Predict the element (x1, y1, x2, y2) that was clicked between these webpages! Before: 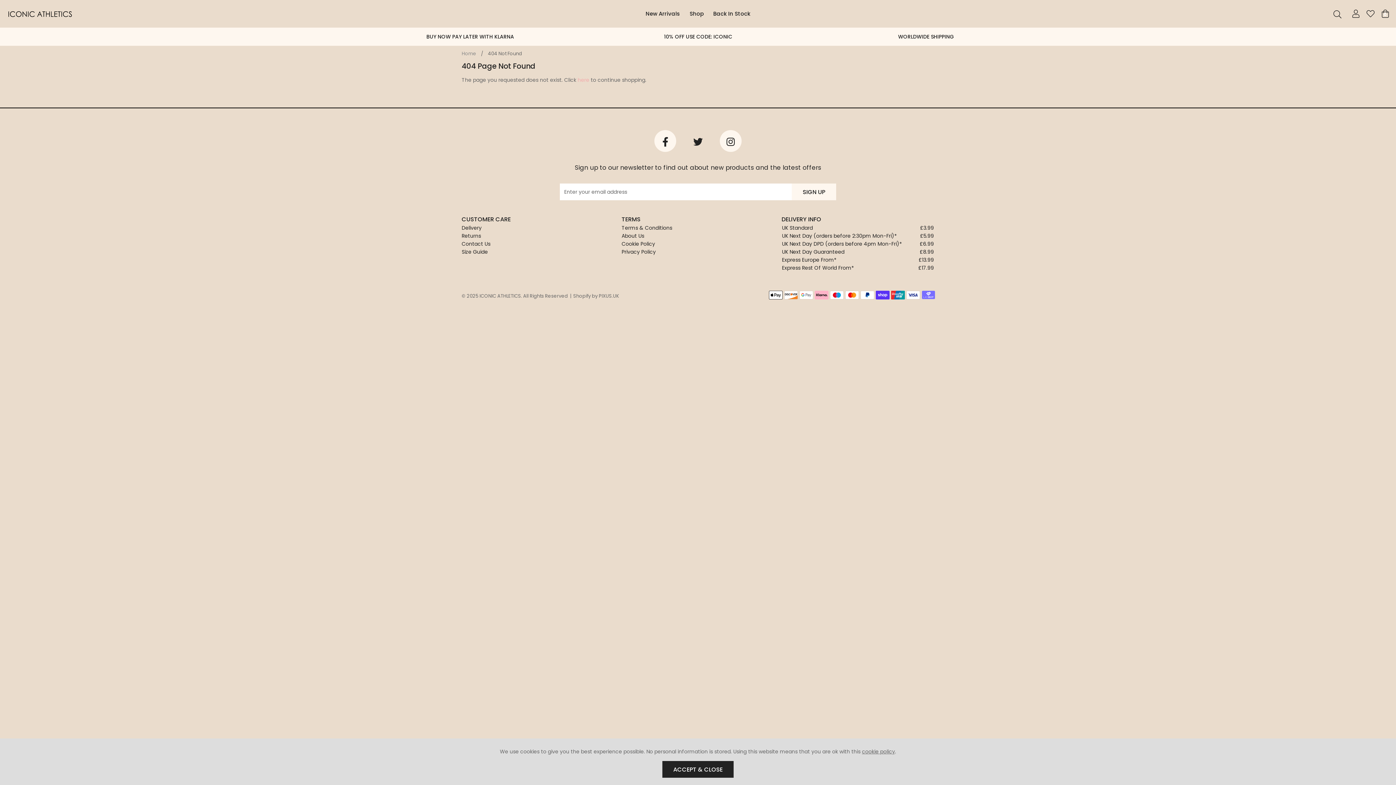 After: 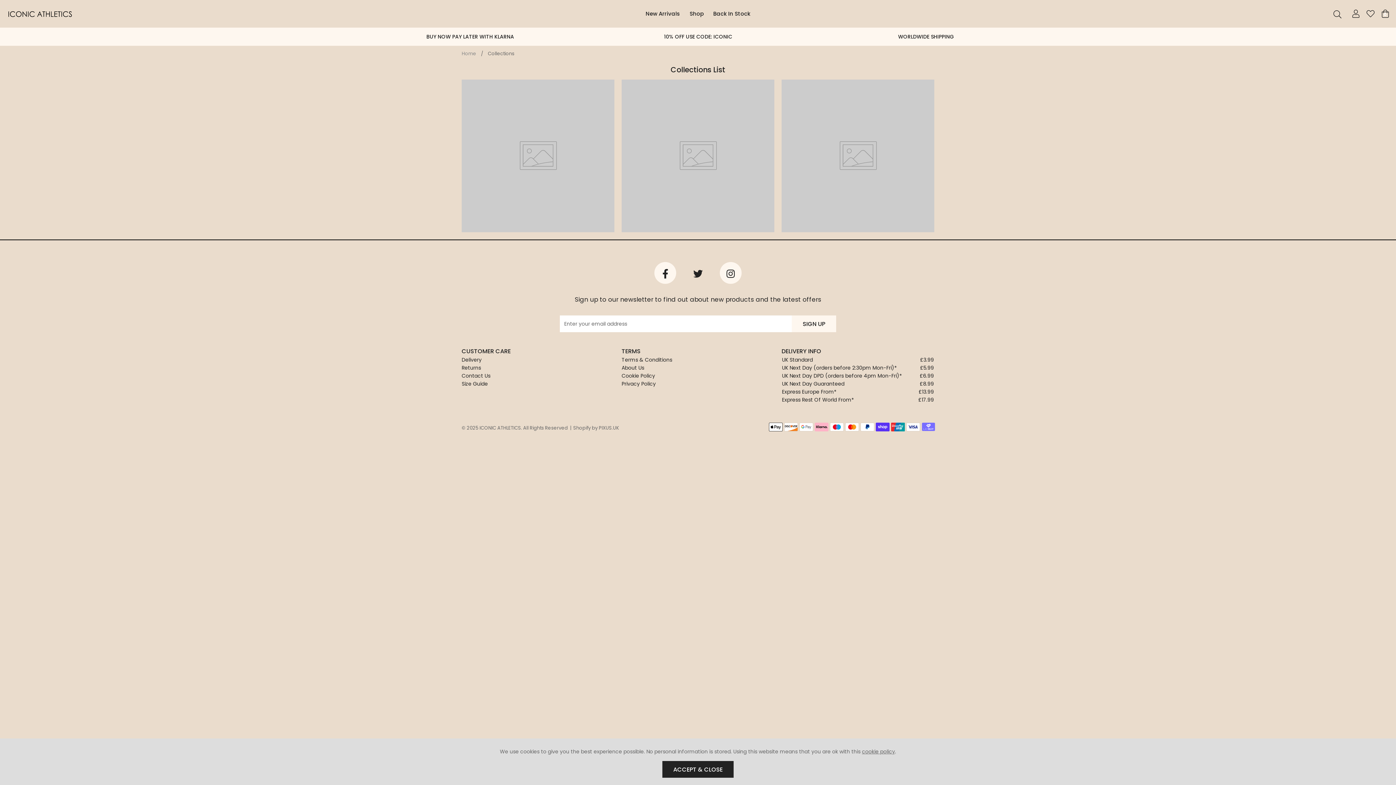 Action: bbox: (426, 33, 514, 40) label: BUY NOW PAY LATER WITH KLARNA